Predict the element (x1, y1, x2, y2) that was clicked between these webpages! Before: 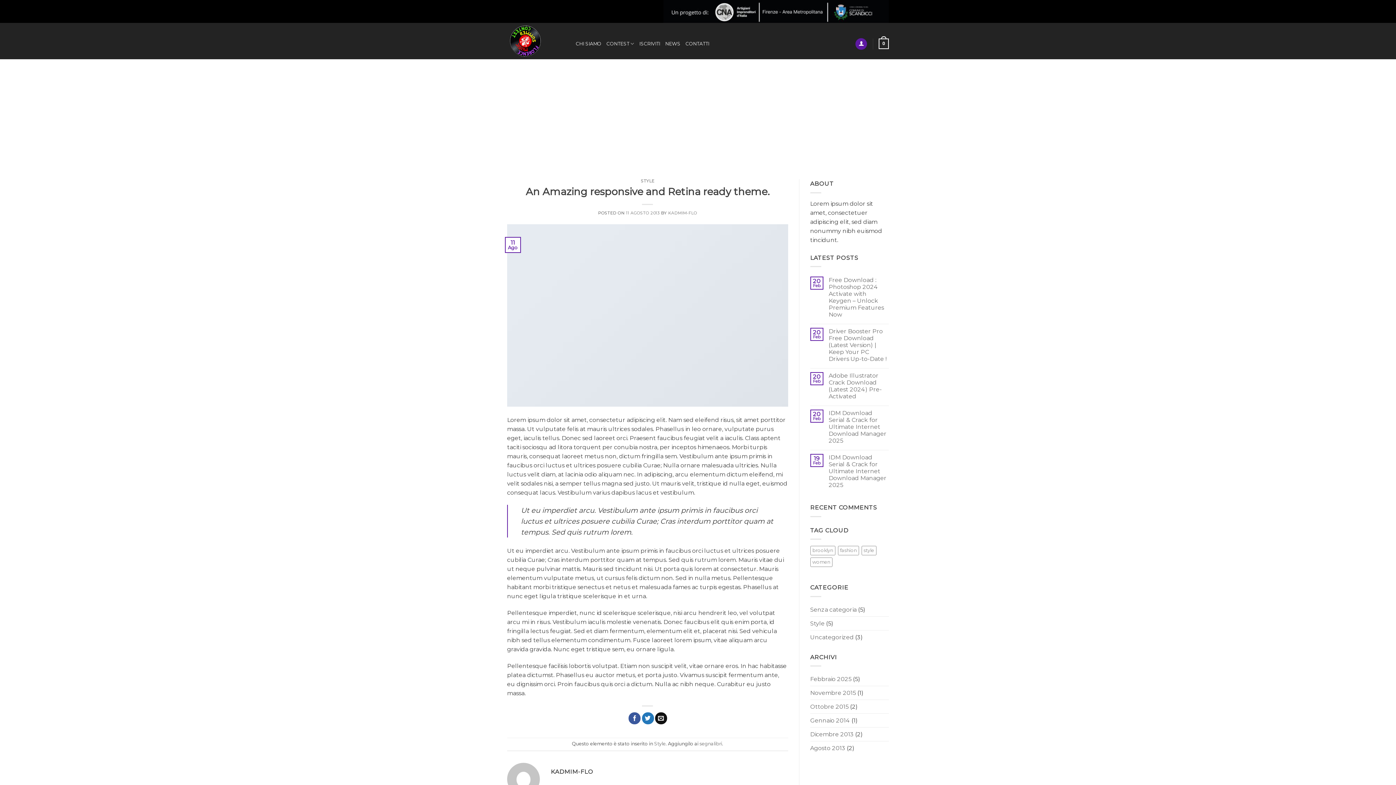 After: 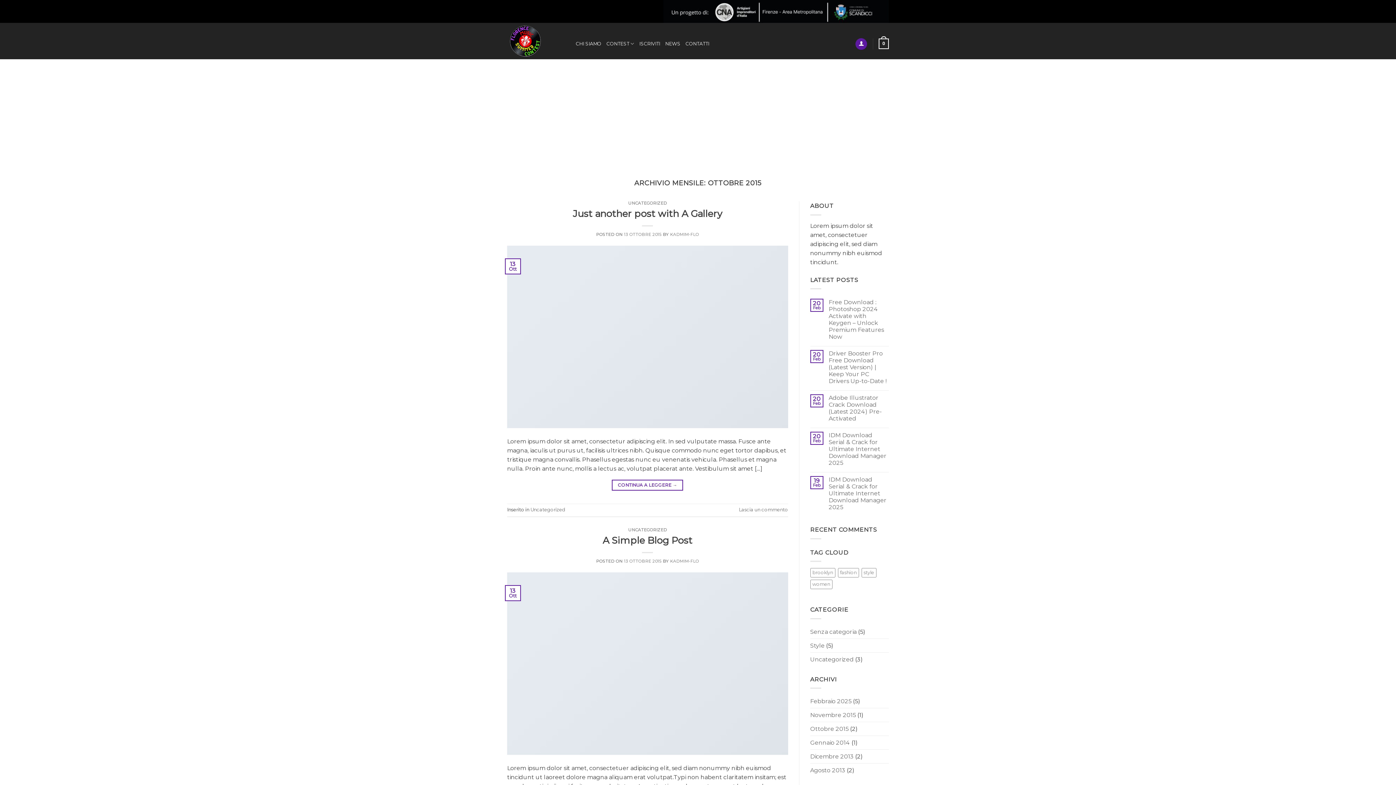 Action: bbox: (810, 700, 848, 713) label: Ottobre 2015